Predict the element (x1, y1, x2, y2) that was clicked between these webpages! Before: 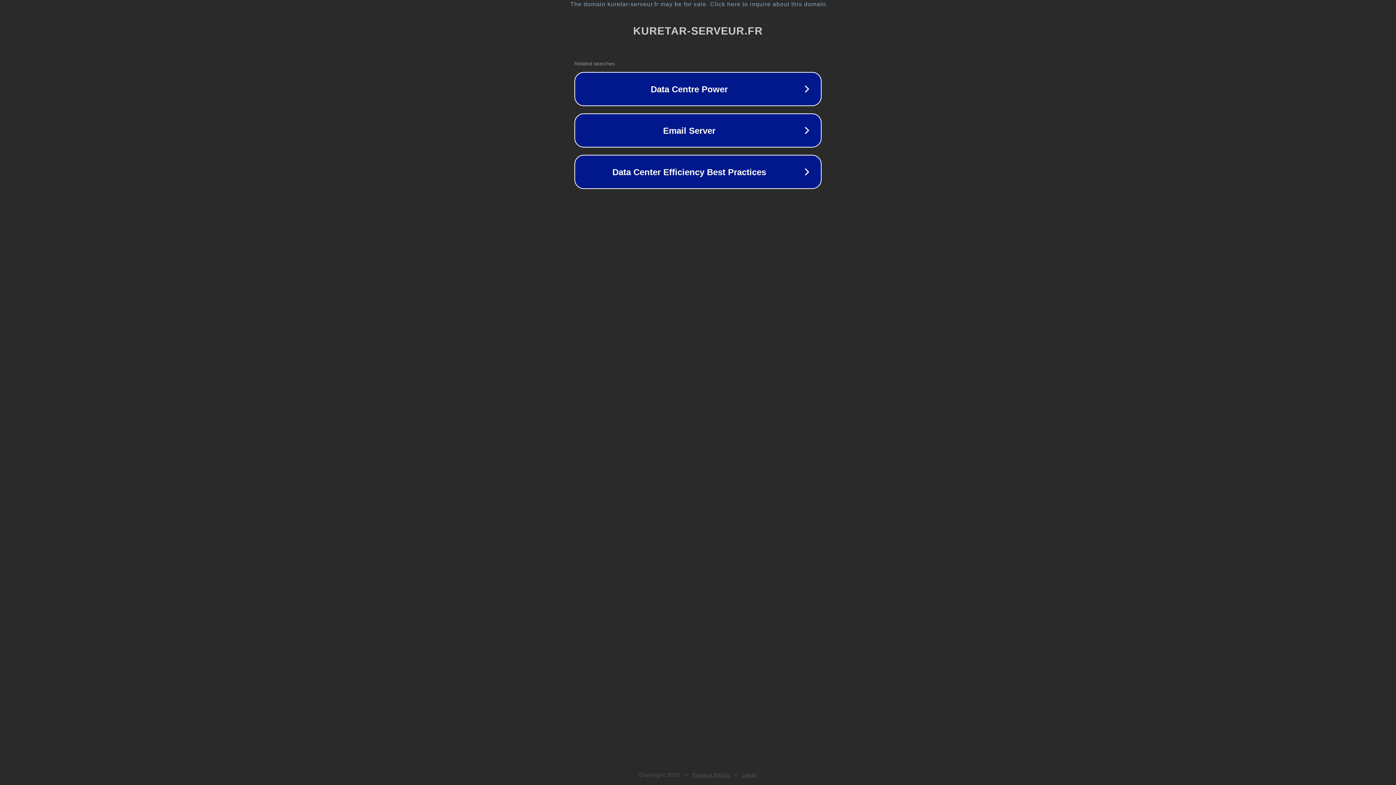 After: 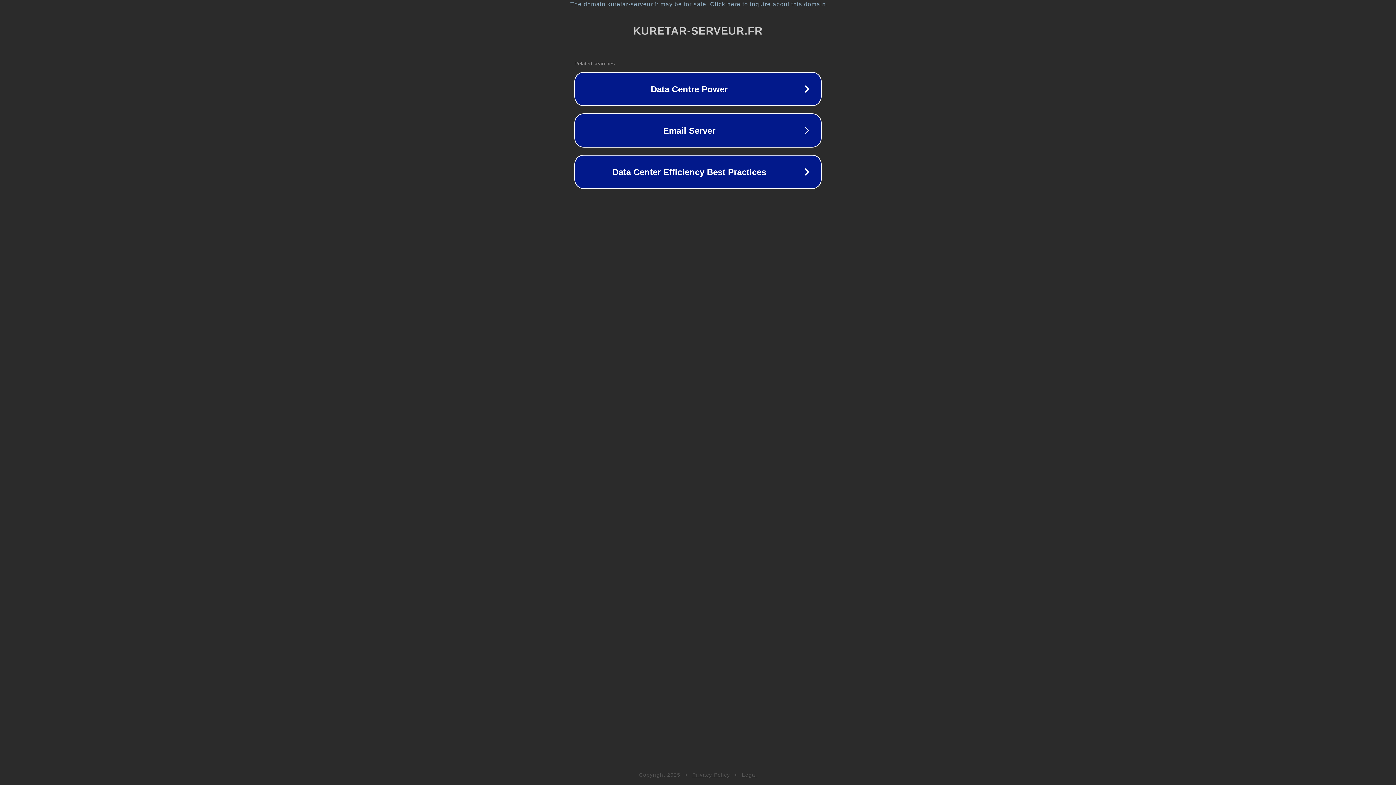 Action: bbox: (742, 772, 757, 778) label: Legal